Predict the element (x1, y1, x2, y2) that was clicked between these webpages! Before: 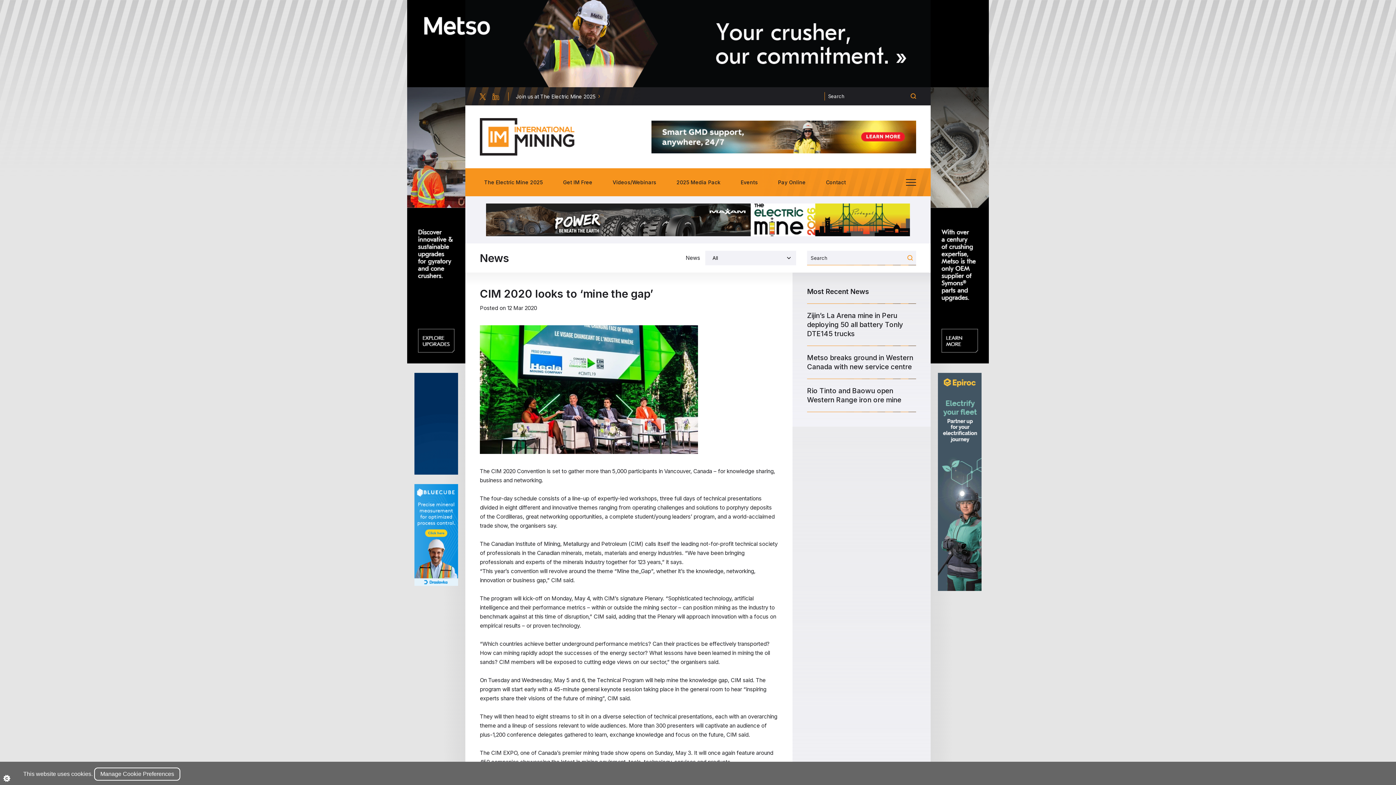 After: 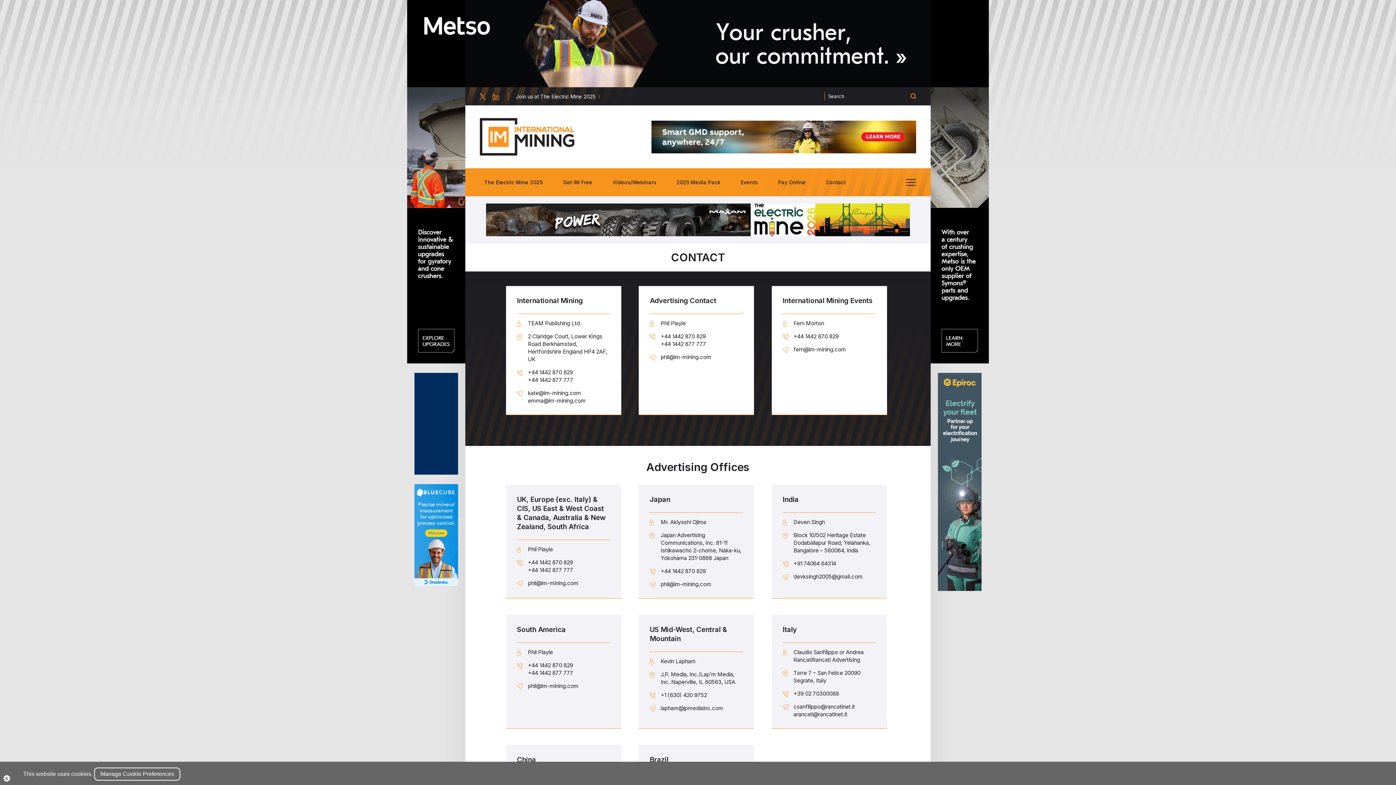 Action: label: Contact bbox: (821, 174, 850, 189)